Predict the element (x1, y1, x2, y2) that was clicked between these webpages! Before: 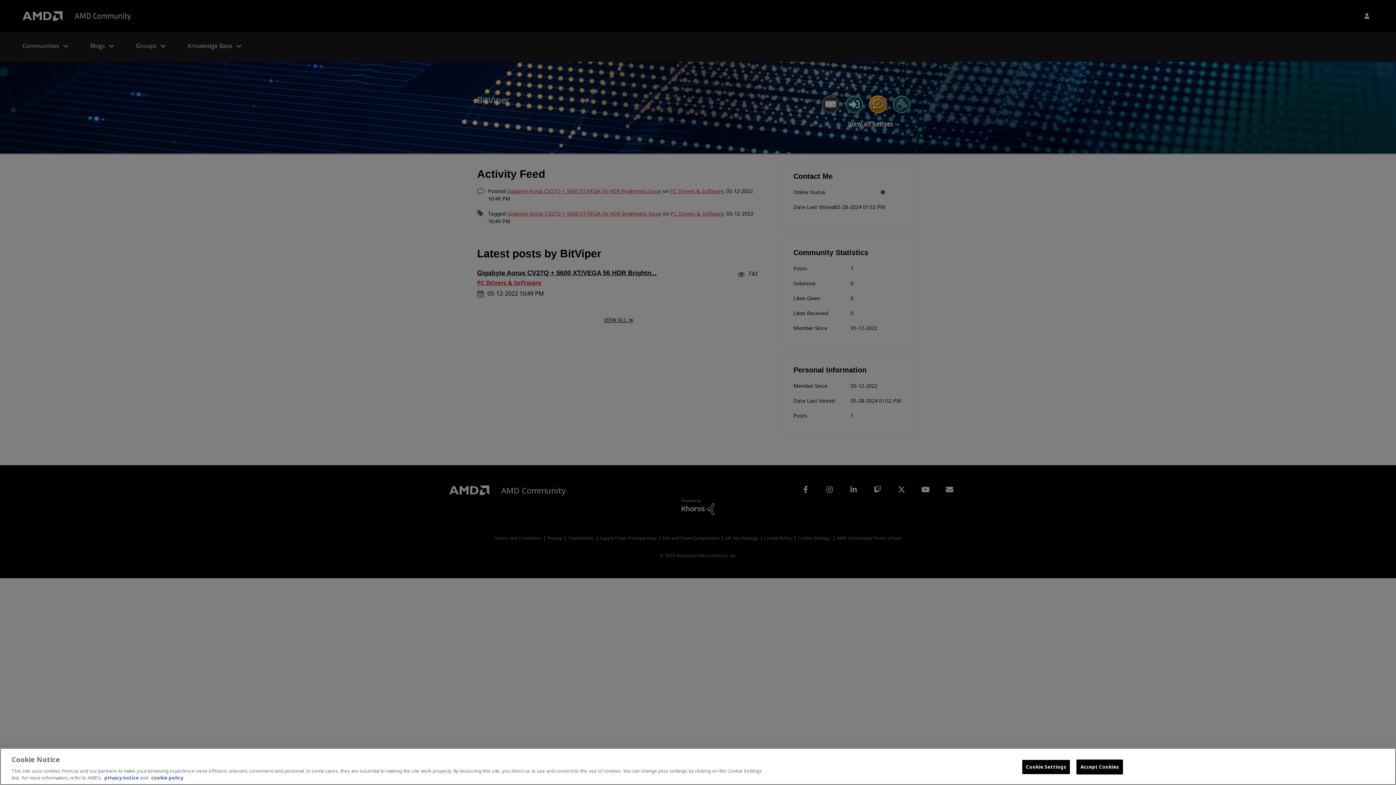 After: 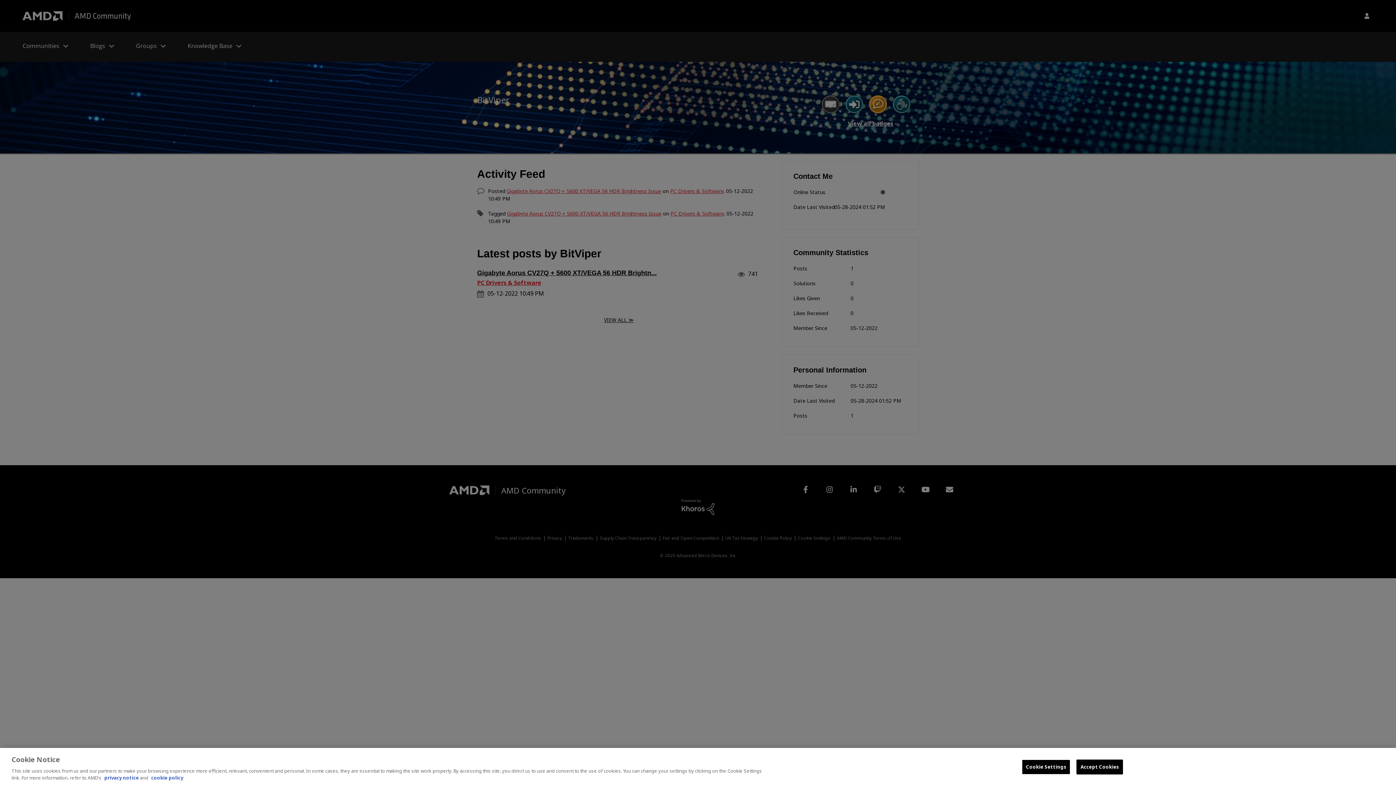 Action: bbox: (104, 774, 138, 781) label: privacy notice